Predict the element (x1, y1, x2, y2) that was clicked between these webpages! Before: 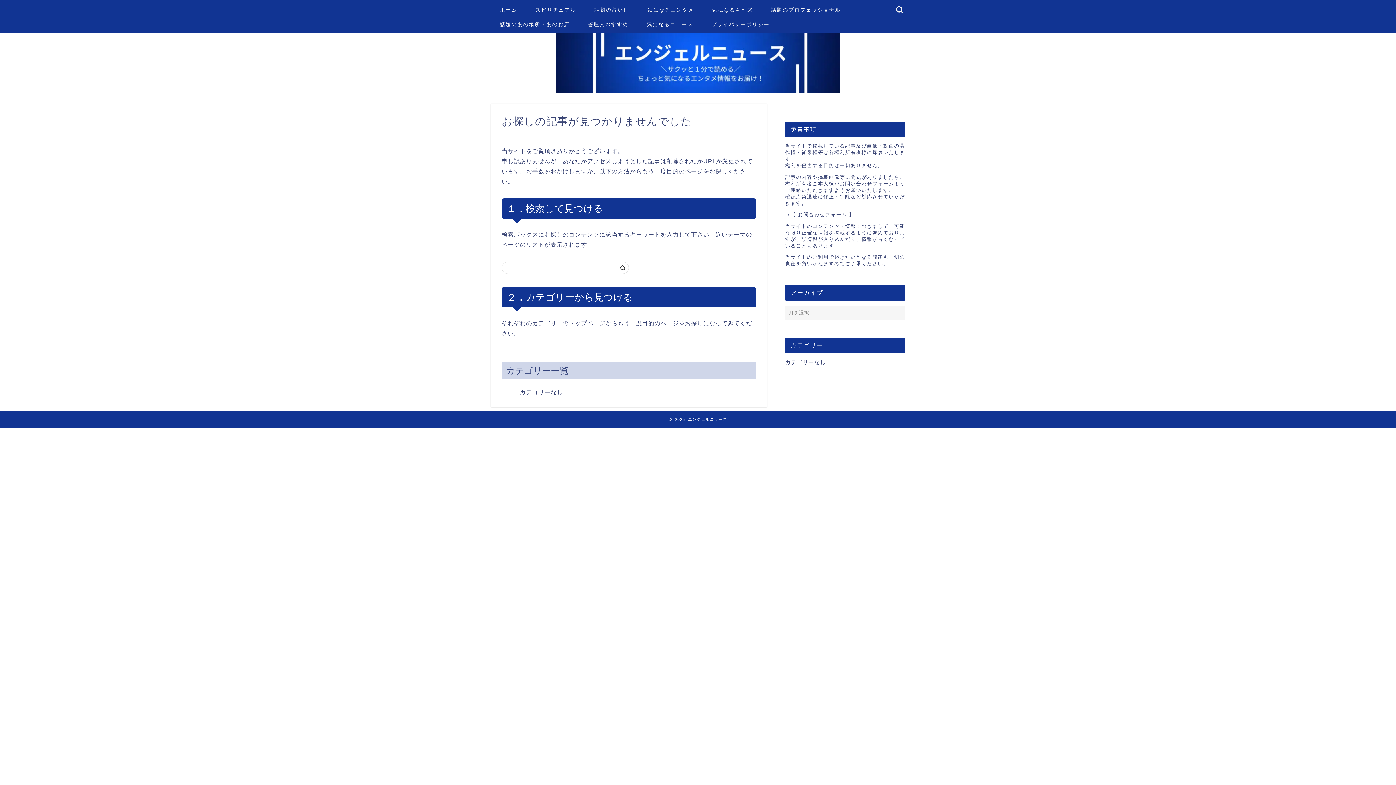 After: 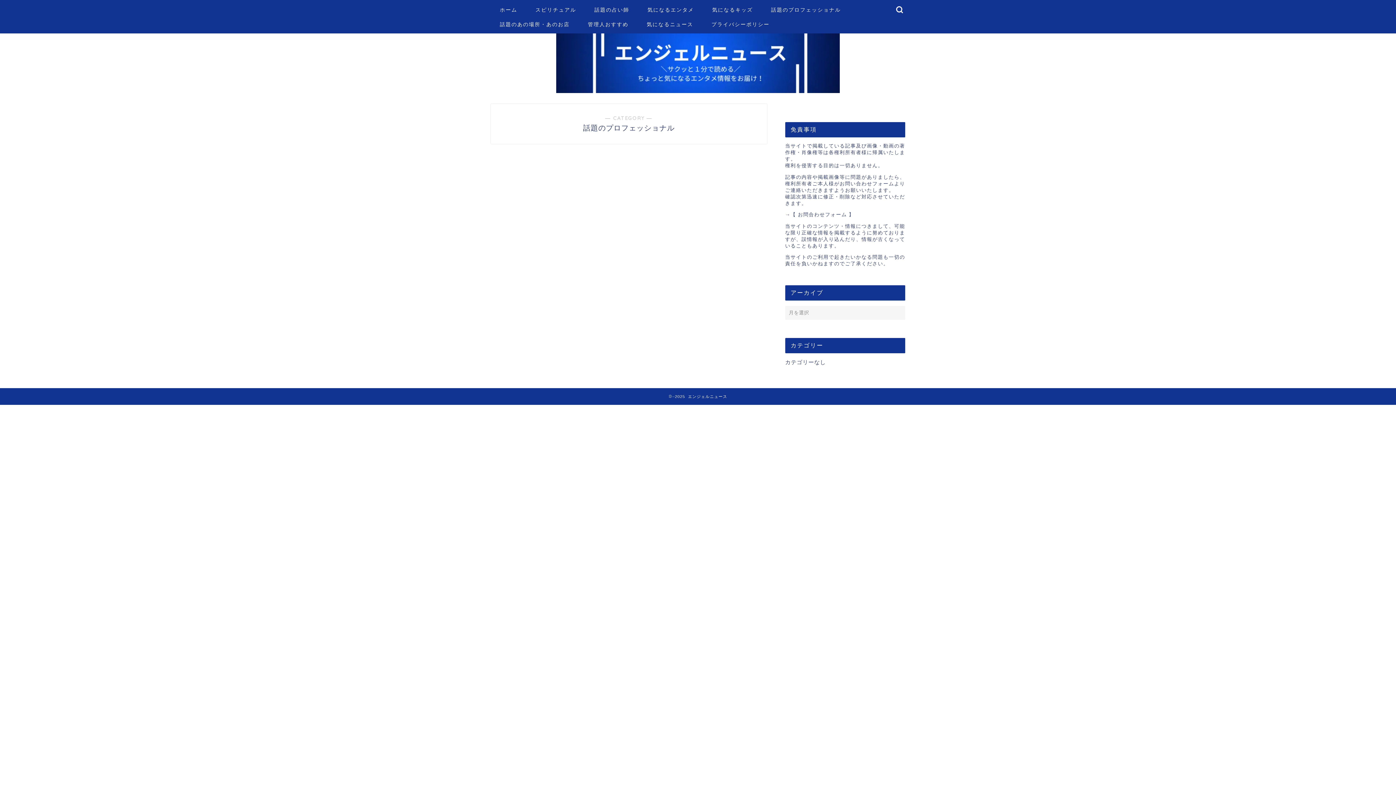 Action: label: 話題のプロフェッショナル bbox: (762, 4, 850, 18)